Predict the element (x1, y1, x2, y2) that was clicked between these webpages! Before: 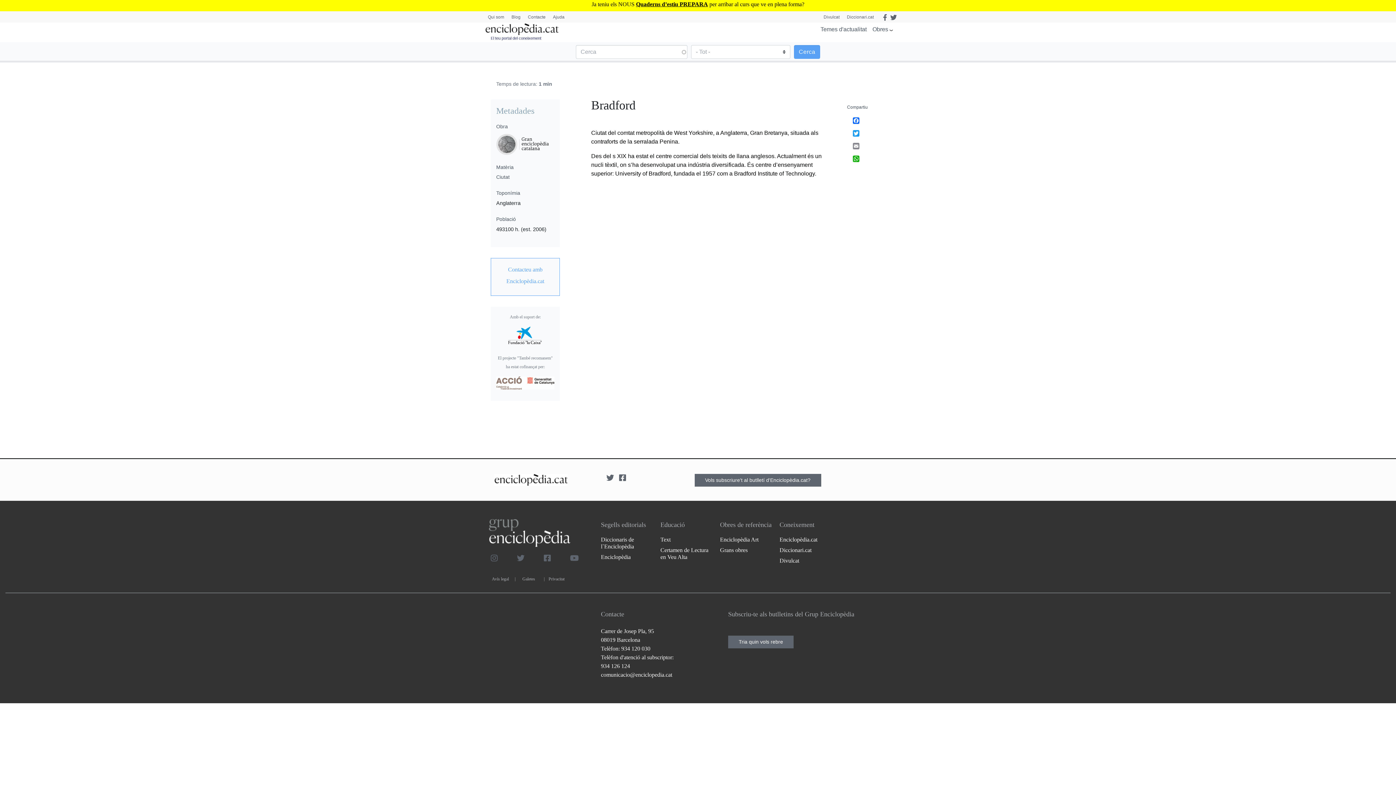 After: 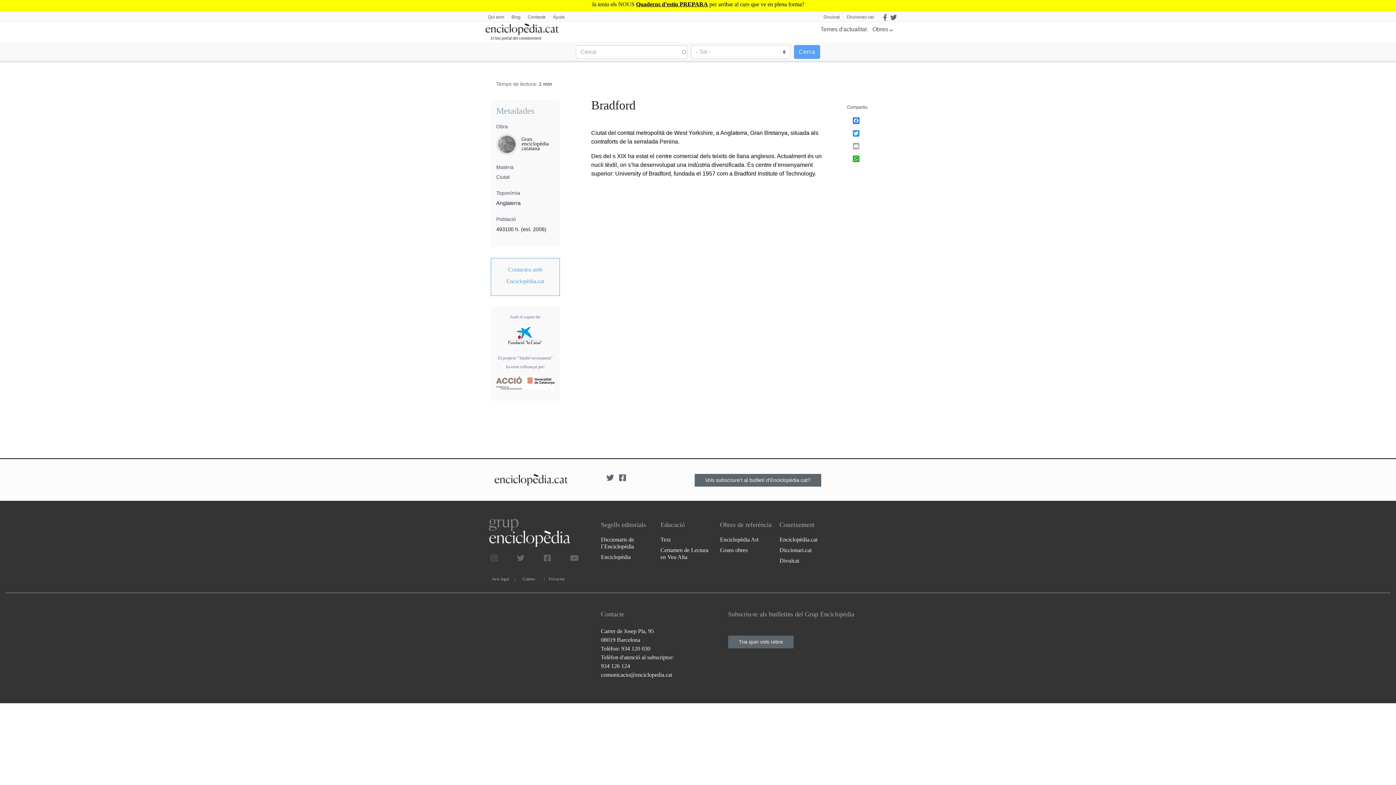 Action: label: Email bbox: (853, 142, 894, 149)